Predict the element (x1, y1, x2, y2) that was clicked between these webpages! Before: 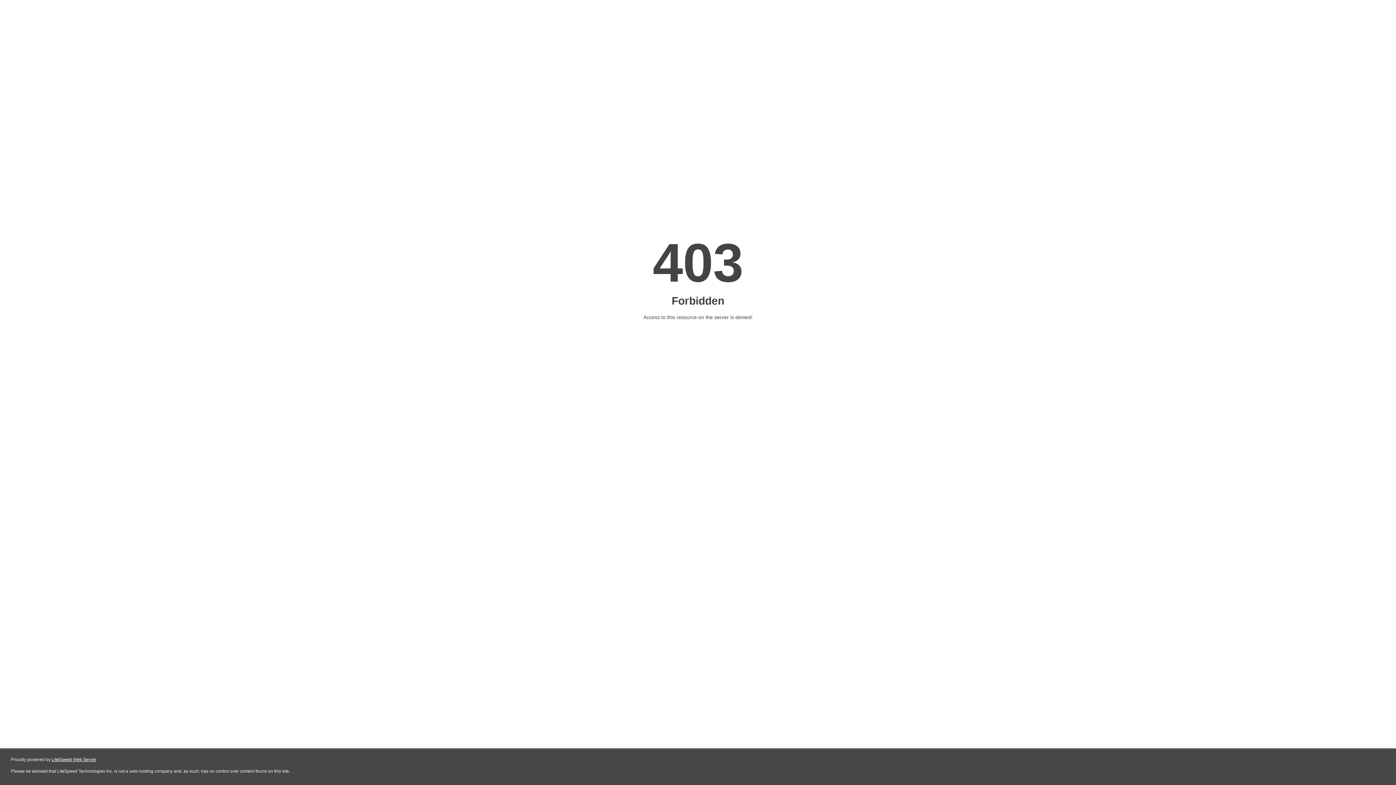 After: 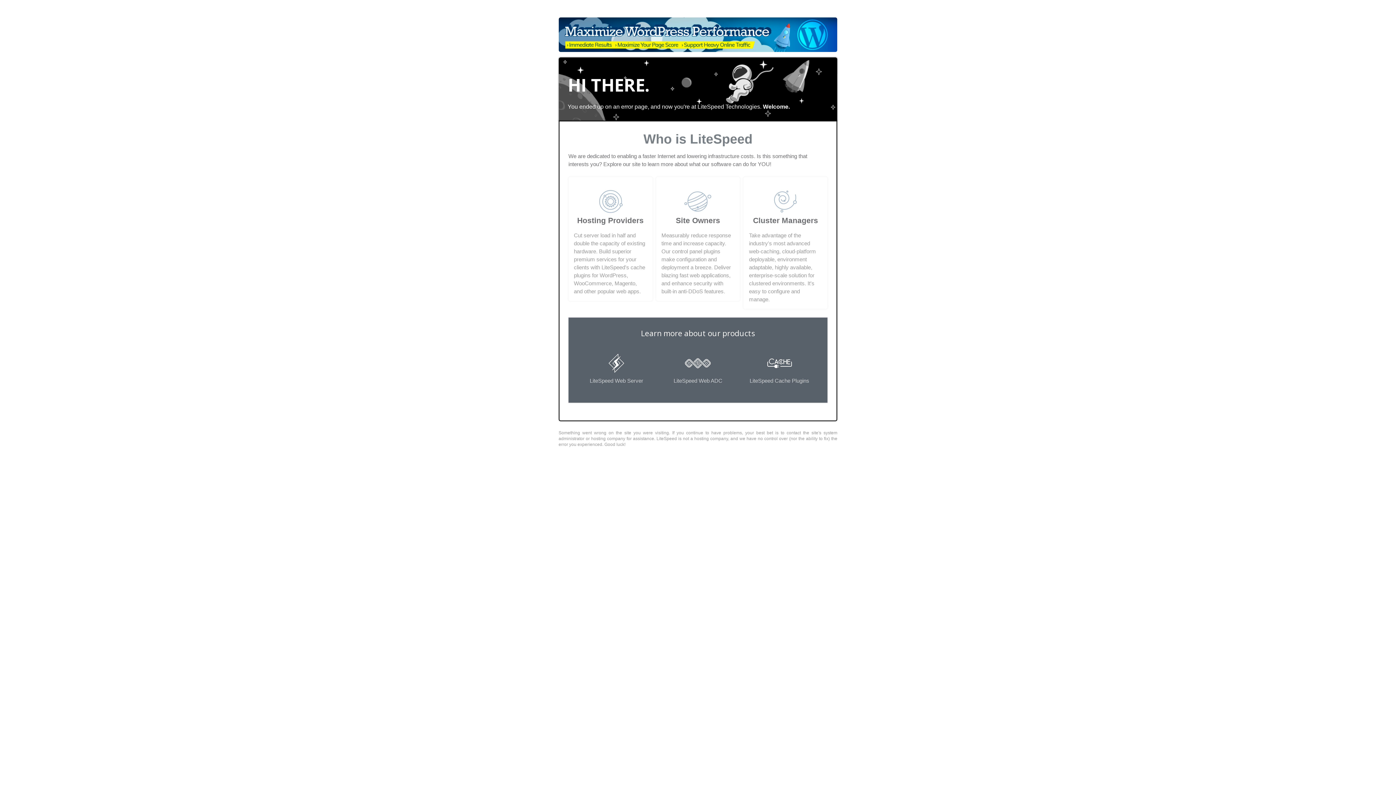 Action: bbox: (51, 757, 96, 762) label: LiteSpeed Web Server